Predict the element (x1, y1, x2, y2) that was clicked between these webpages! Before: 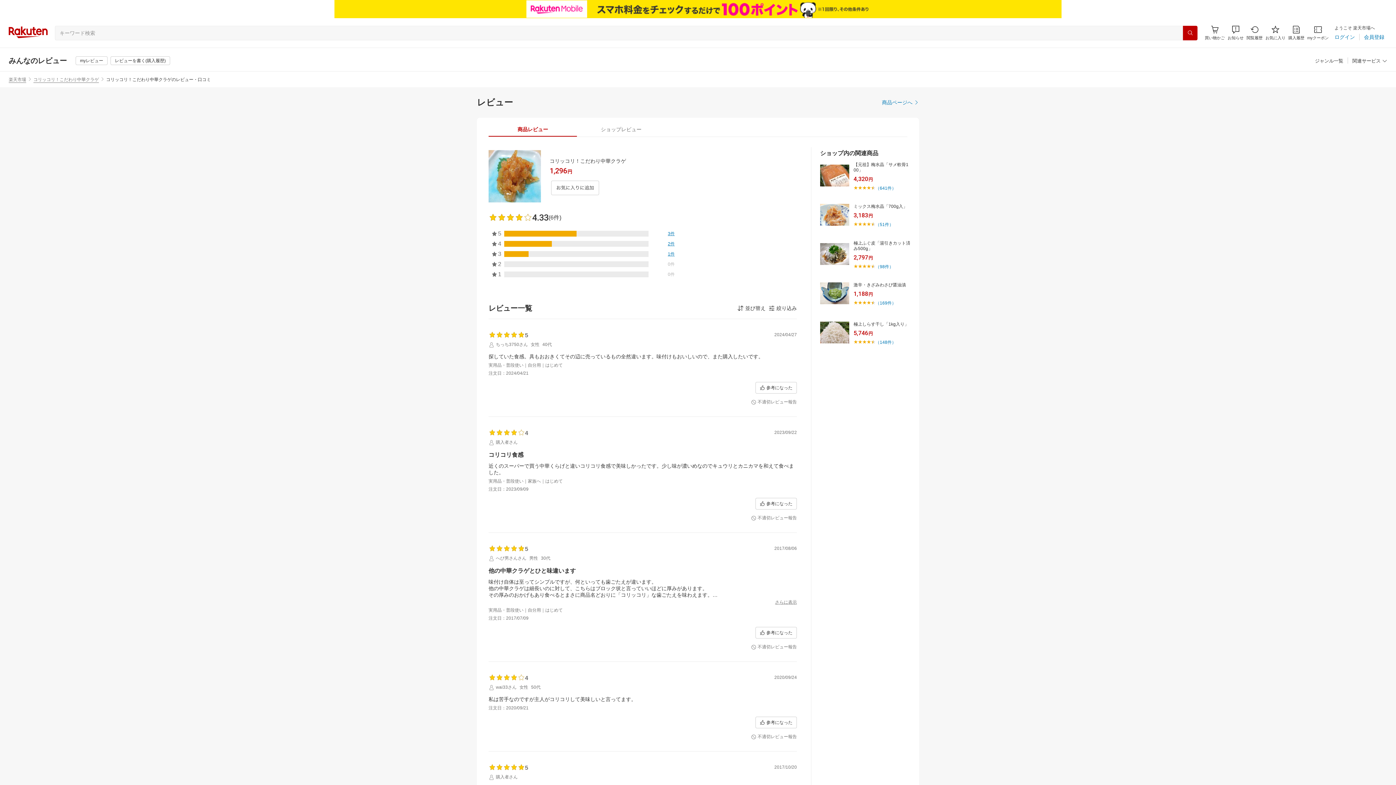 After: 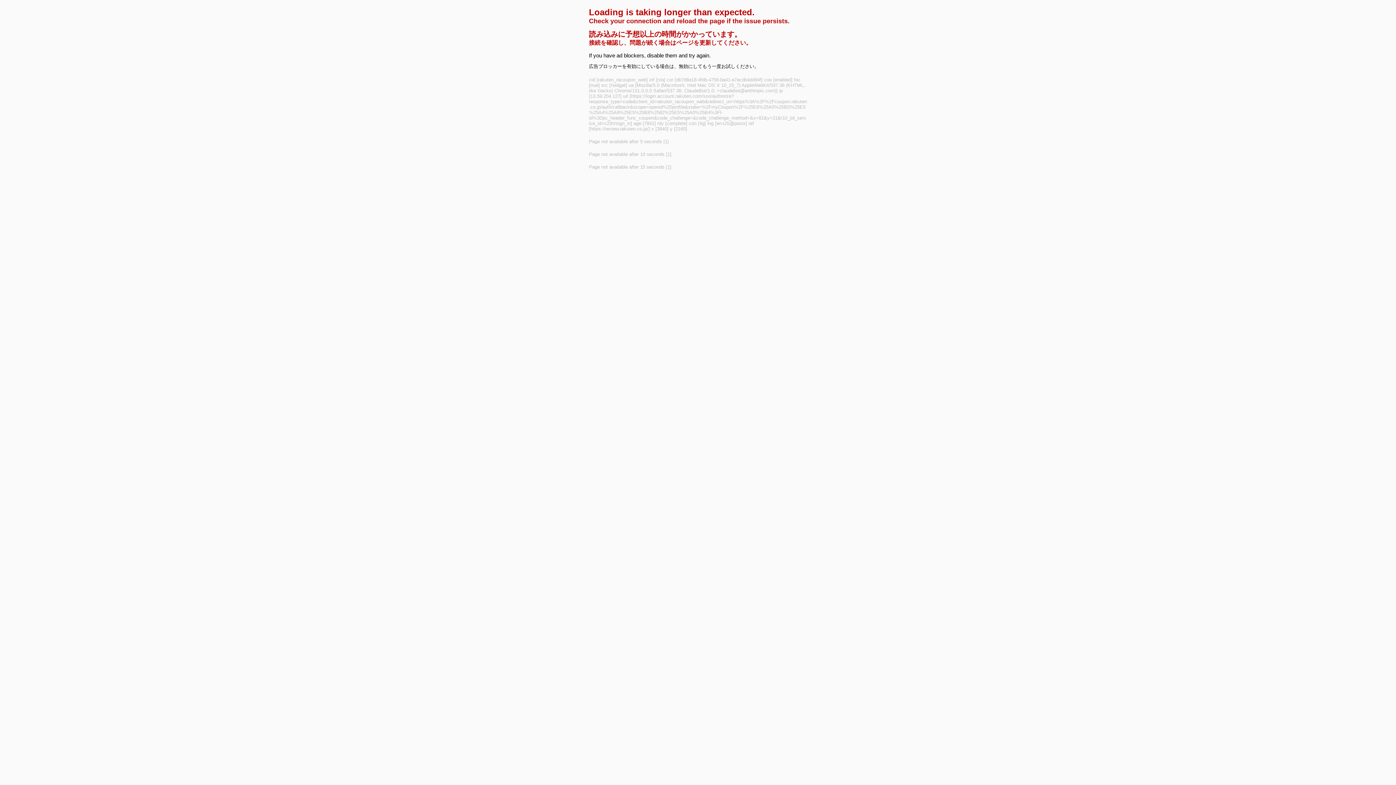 Action: label: myクーポン bbox: (1307, 7, 1329, 22)